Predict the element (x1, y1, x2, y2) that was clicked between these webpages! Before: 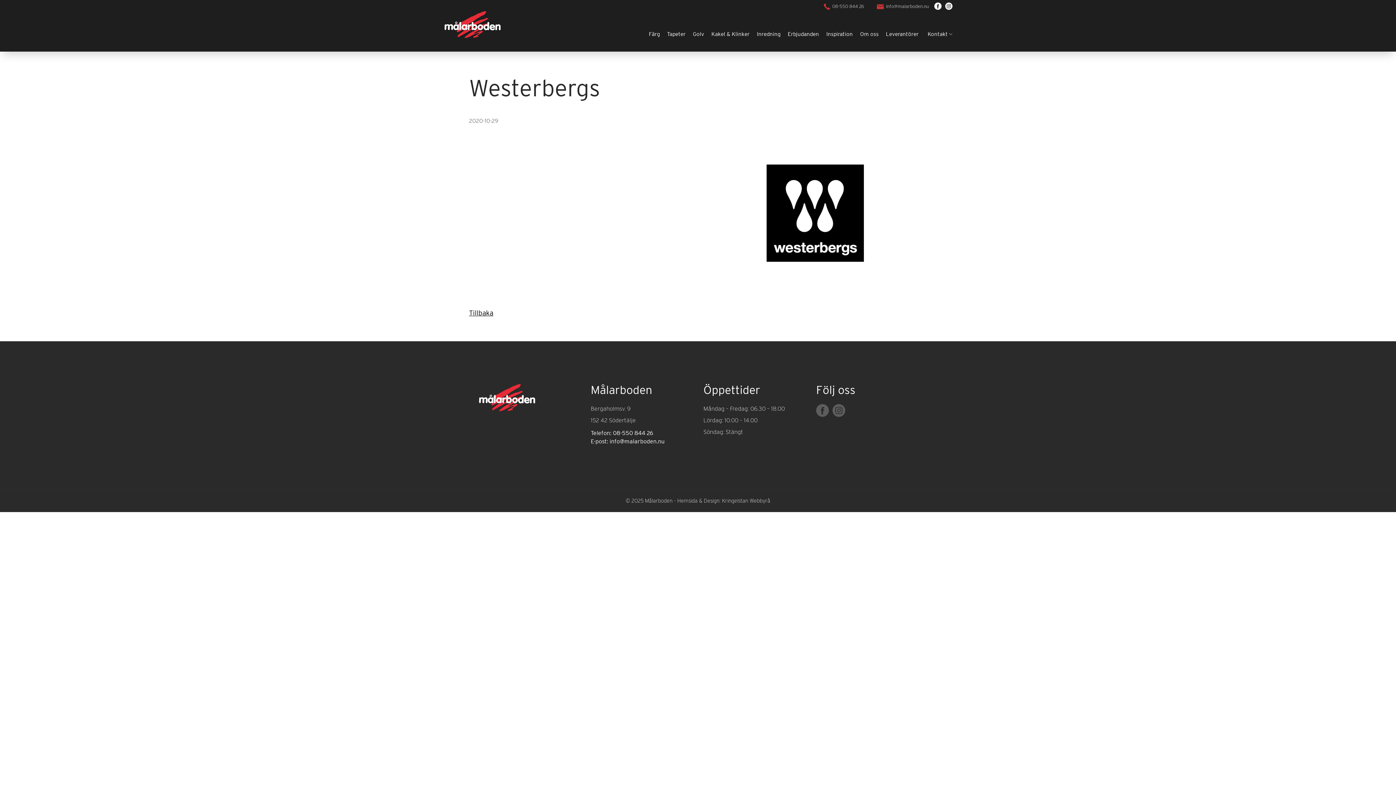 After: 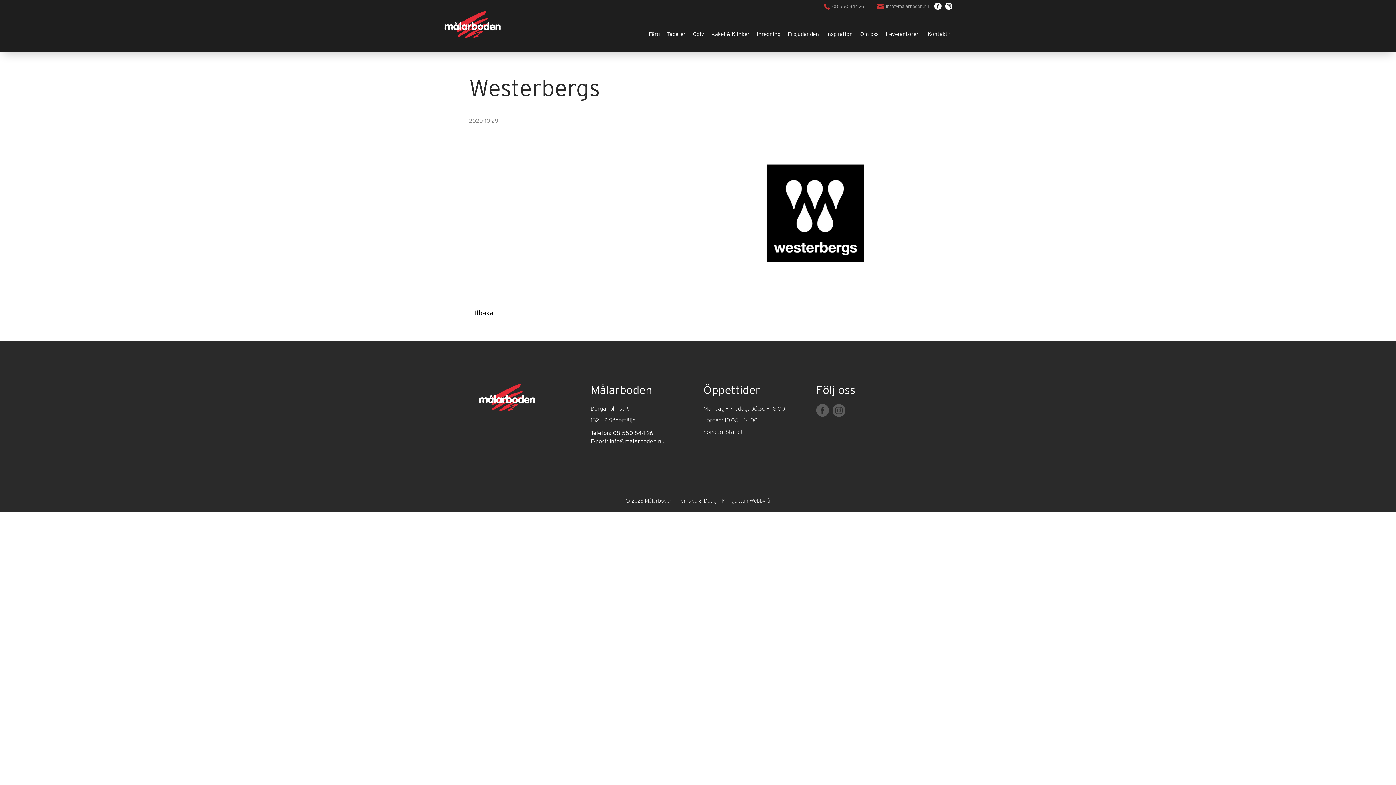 Action: bbox: (934, 2, 941, 10)